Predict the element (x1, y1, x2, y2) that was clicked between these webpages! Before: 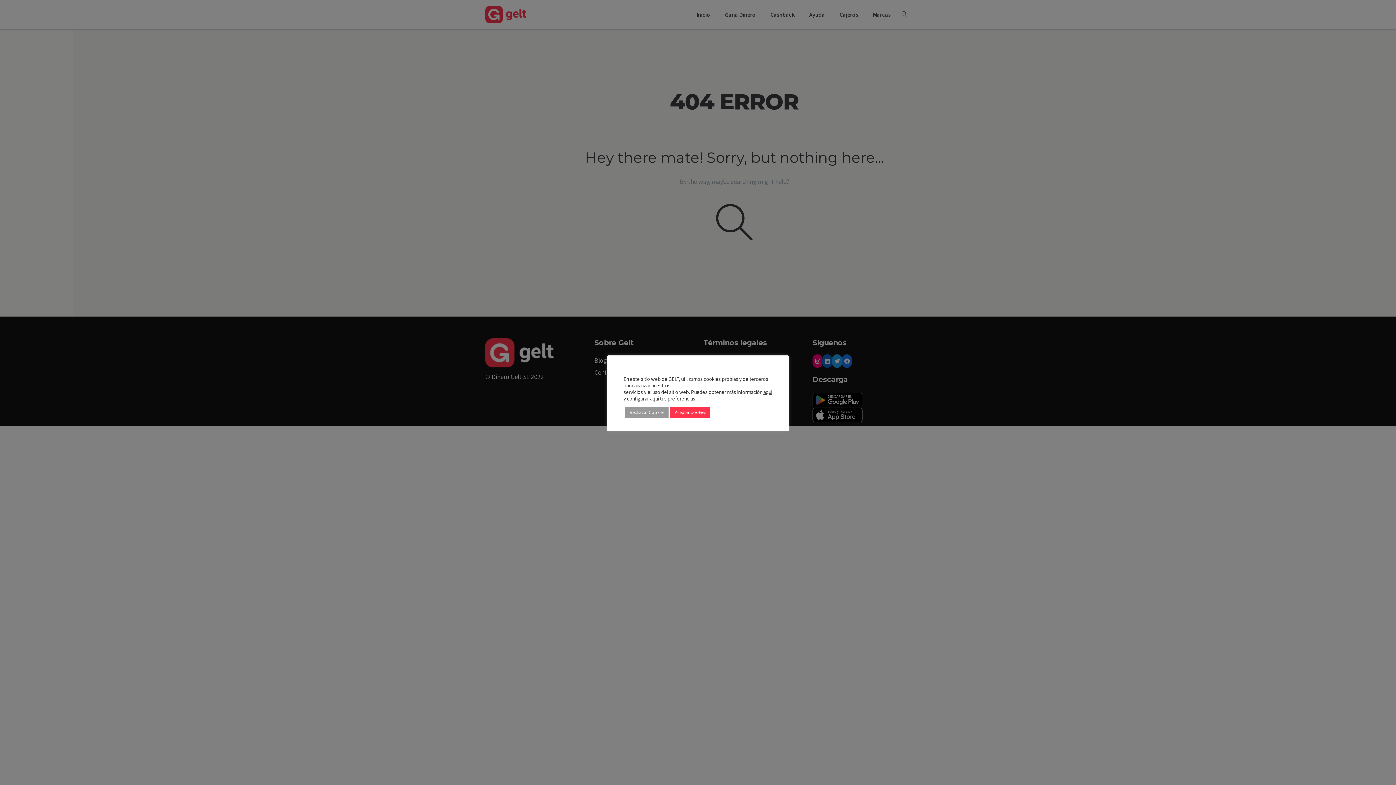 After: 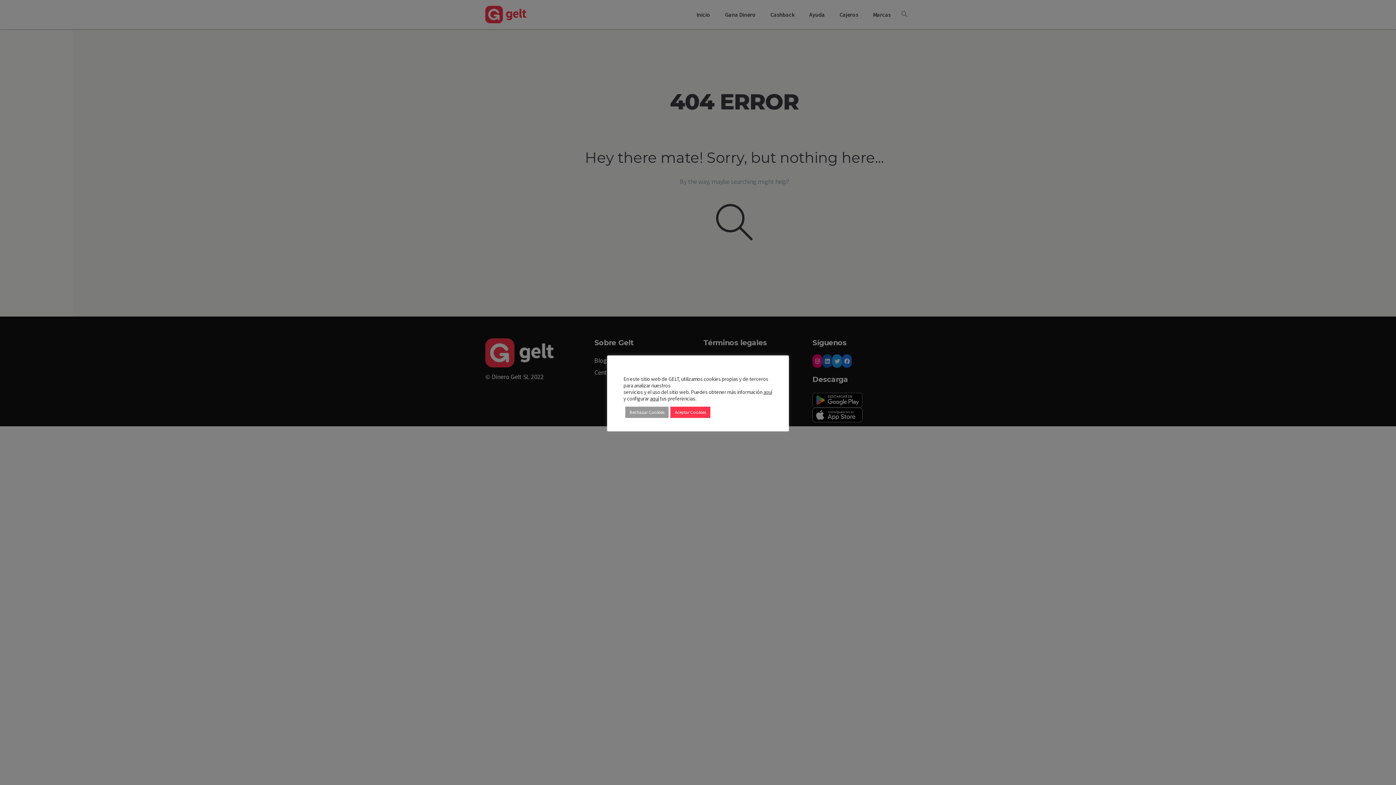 Action: bbox: (763, 388, 772, 395) label: aquí